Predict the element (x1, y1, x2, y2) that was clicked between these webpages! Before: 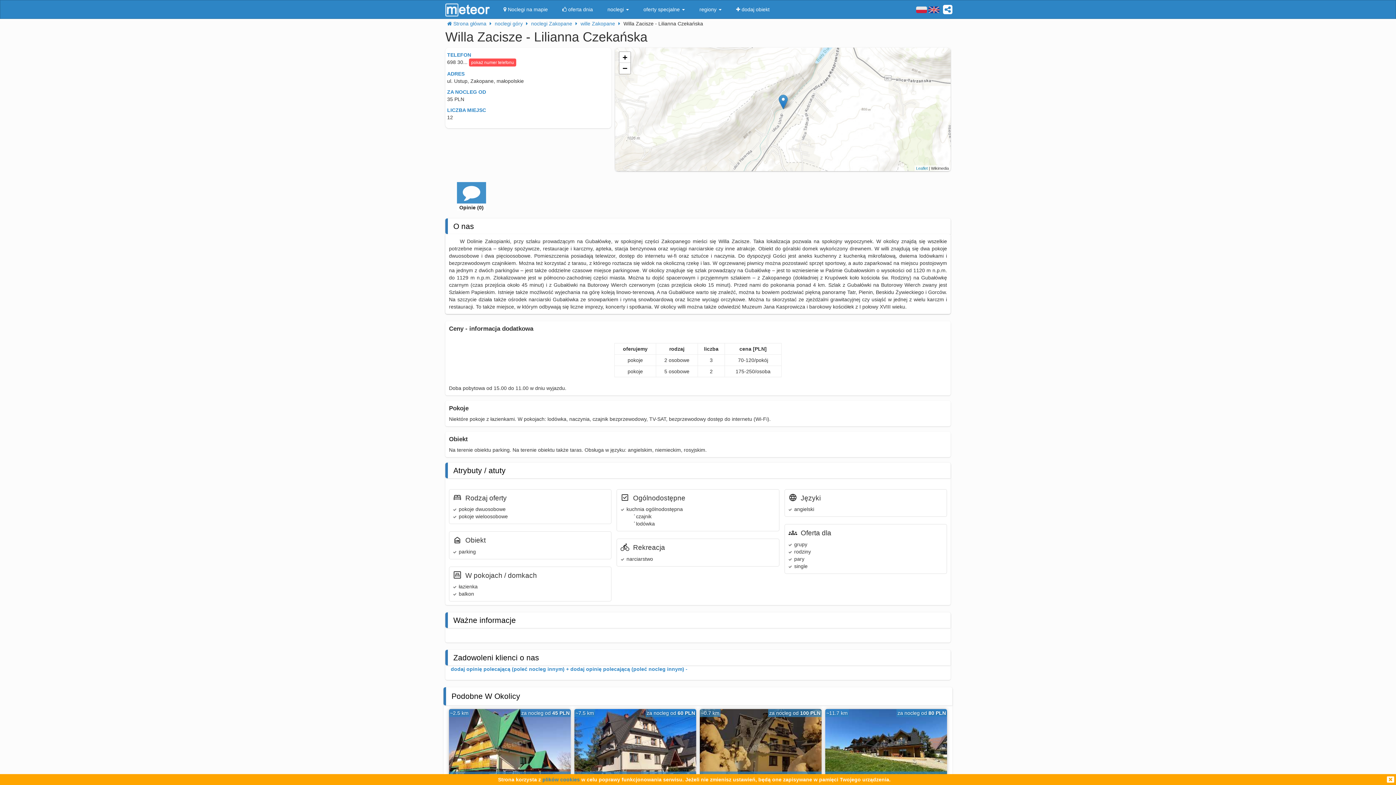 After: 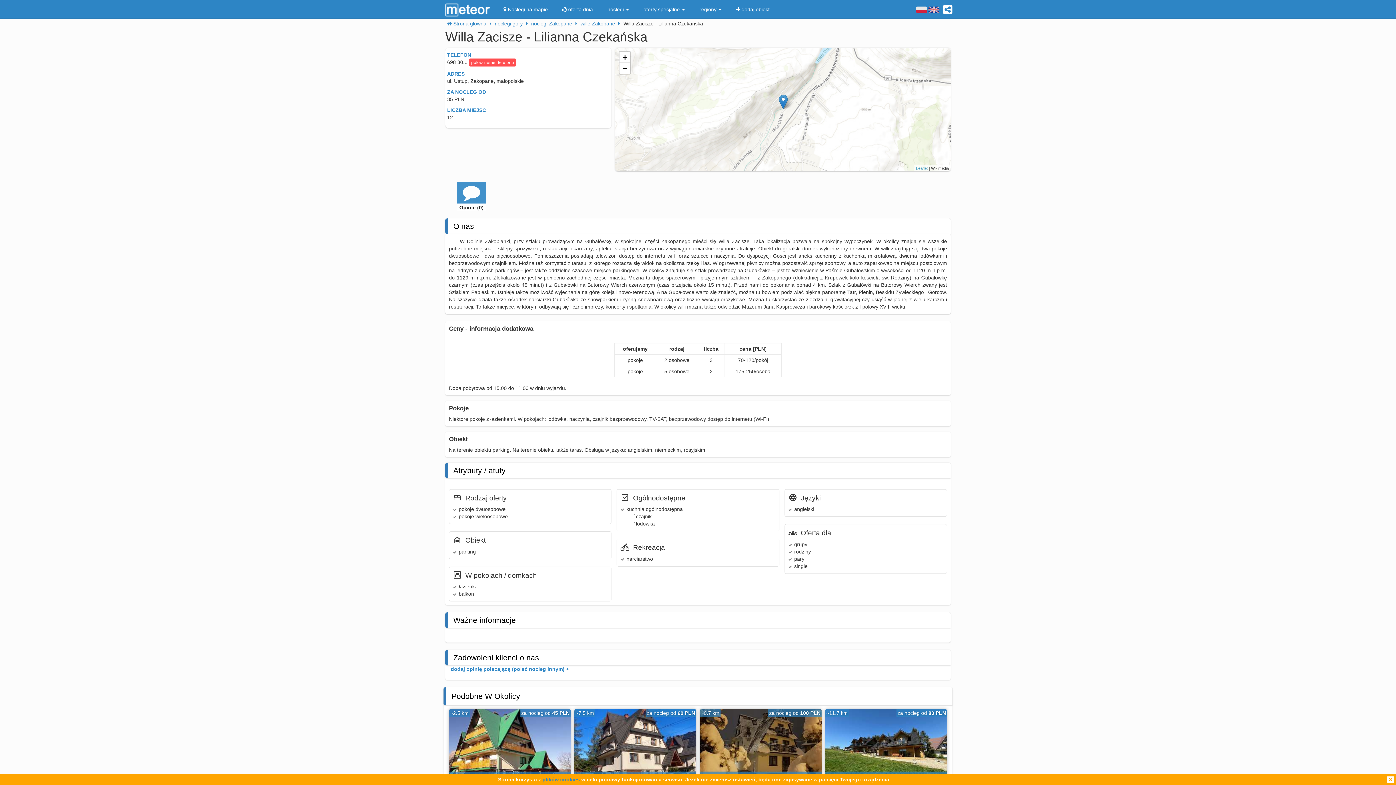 Action: bbox: (570, 666, 687, 672) label: dodaj opinię polecającą (poleć nocleg innym) -